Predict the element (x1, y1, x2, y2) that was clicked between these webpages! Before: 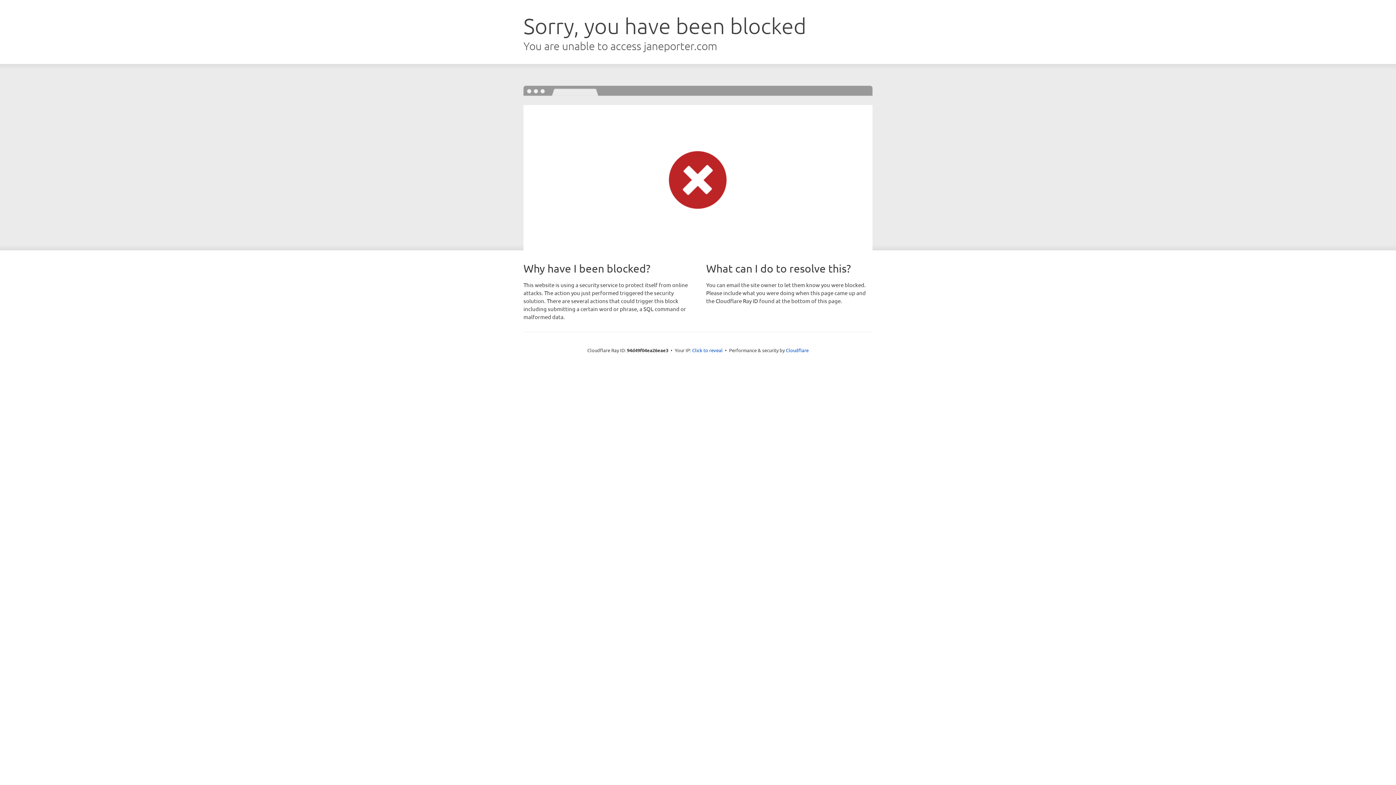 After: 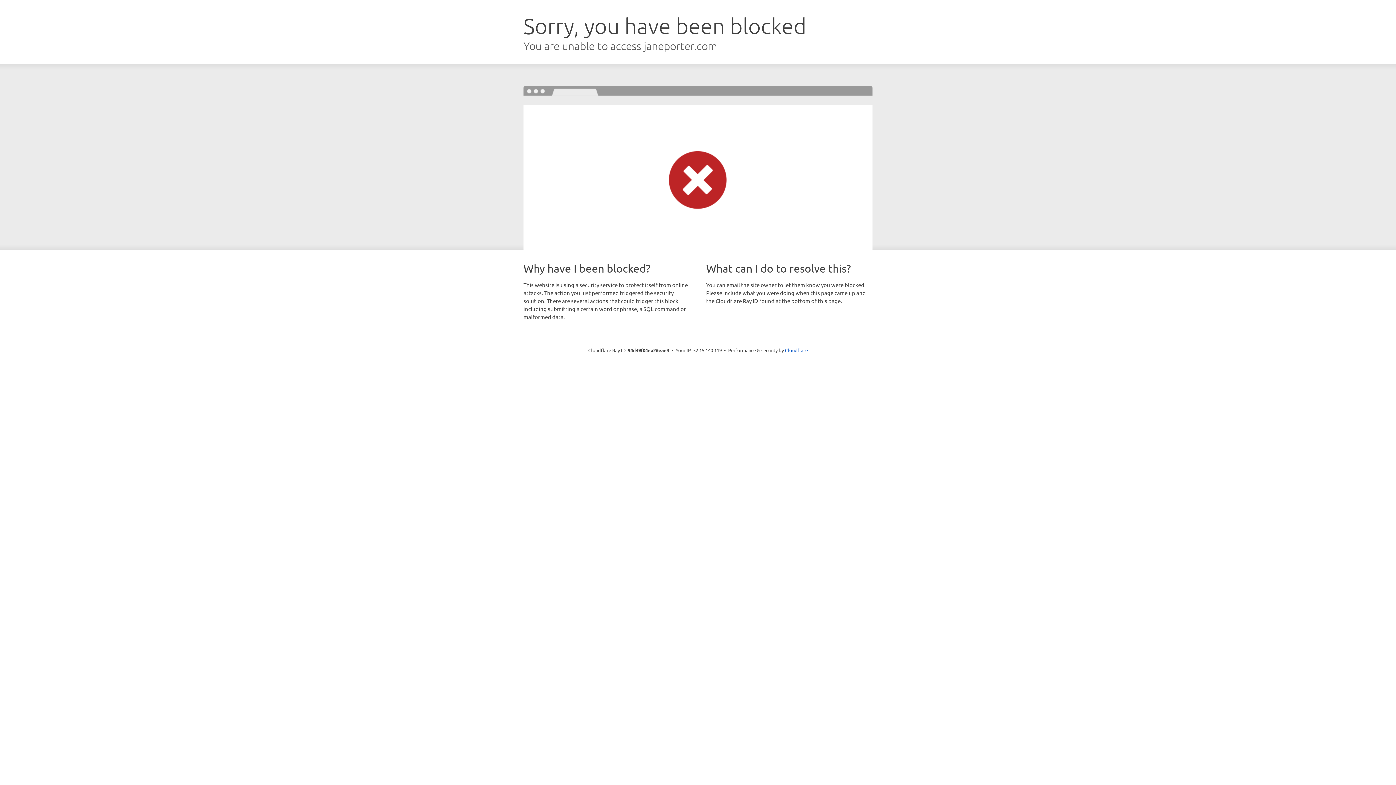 Action: bbox: (692, 346, 722, 353) label: Click to reveal